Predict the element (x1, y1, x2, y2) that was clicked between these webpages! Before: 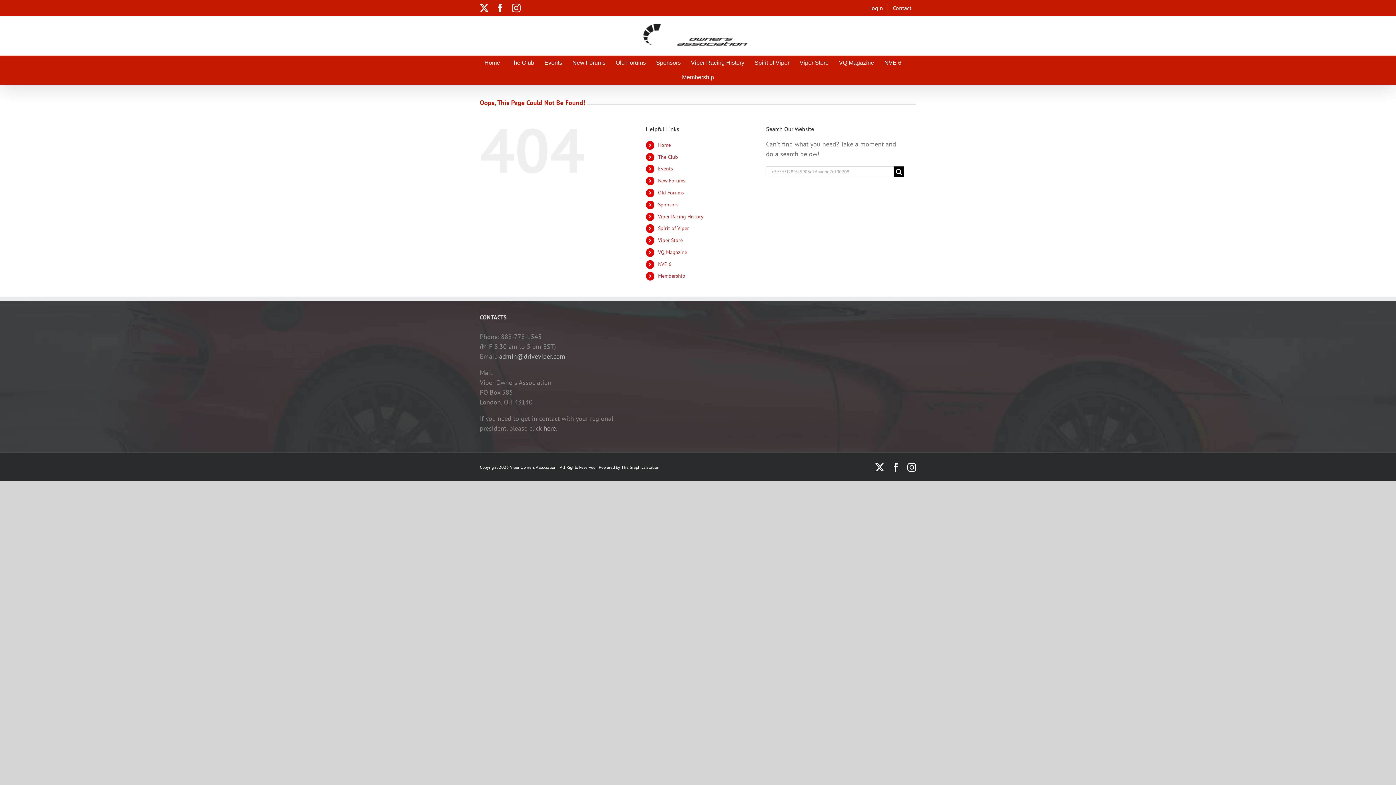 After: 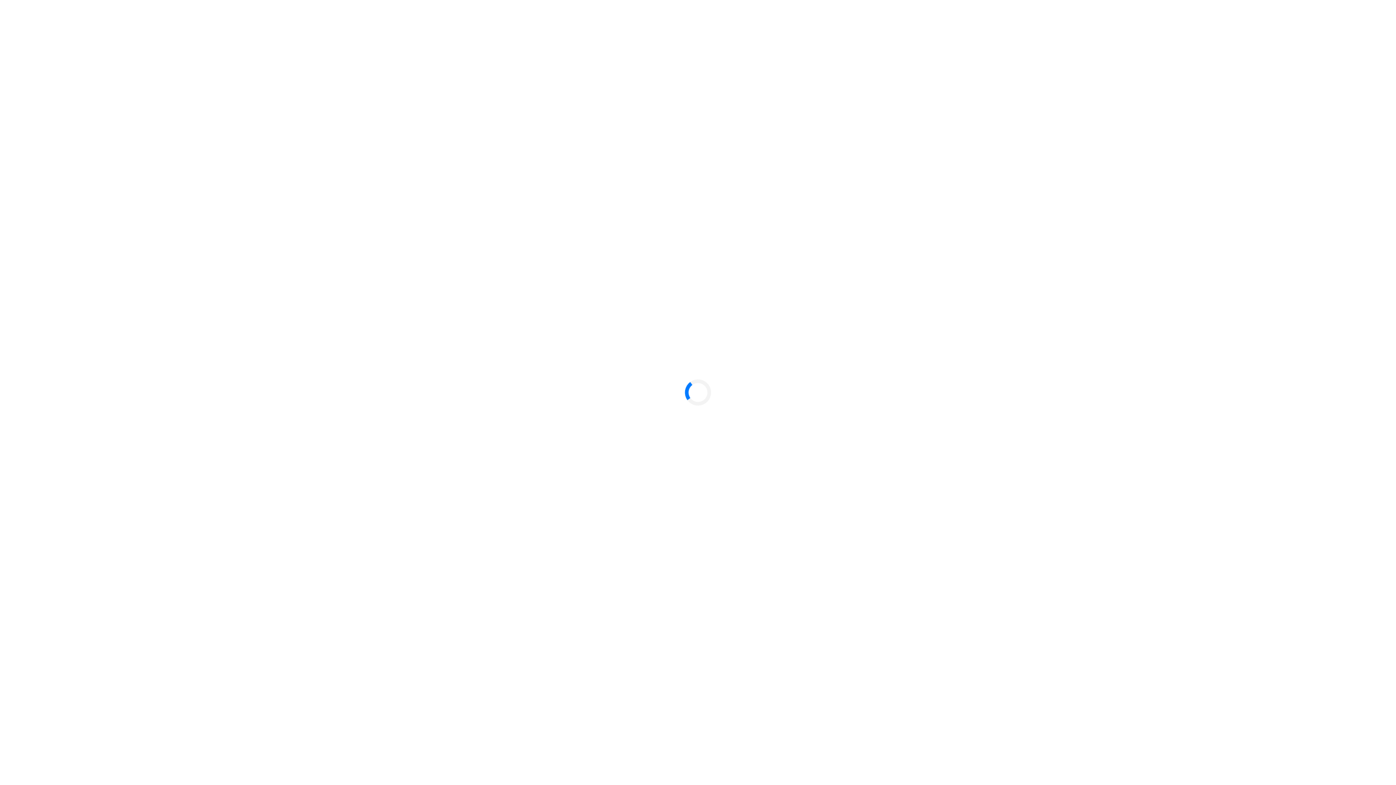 Action: label: Viper Store bbox: (799, 55, 828, 70)